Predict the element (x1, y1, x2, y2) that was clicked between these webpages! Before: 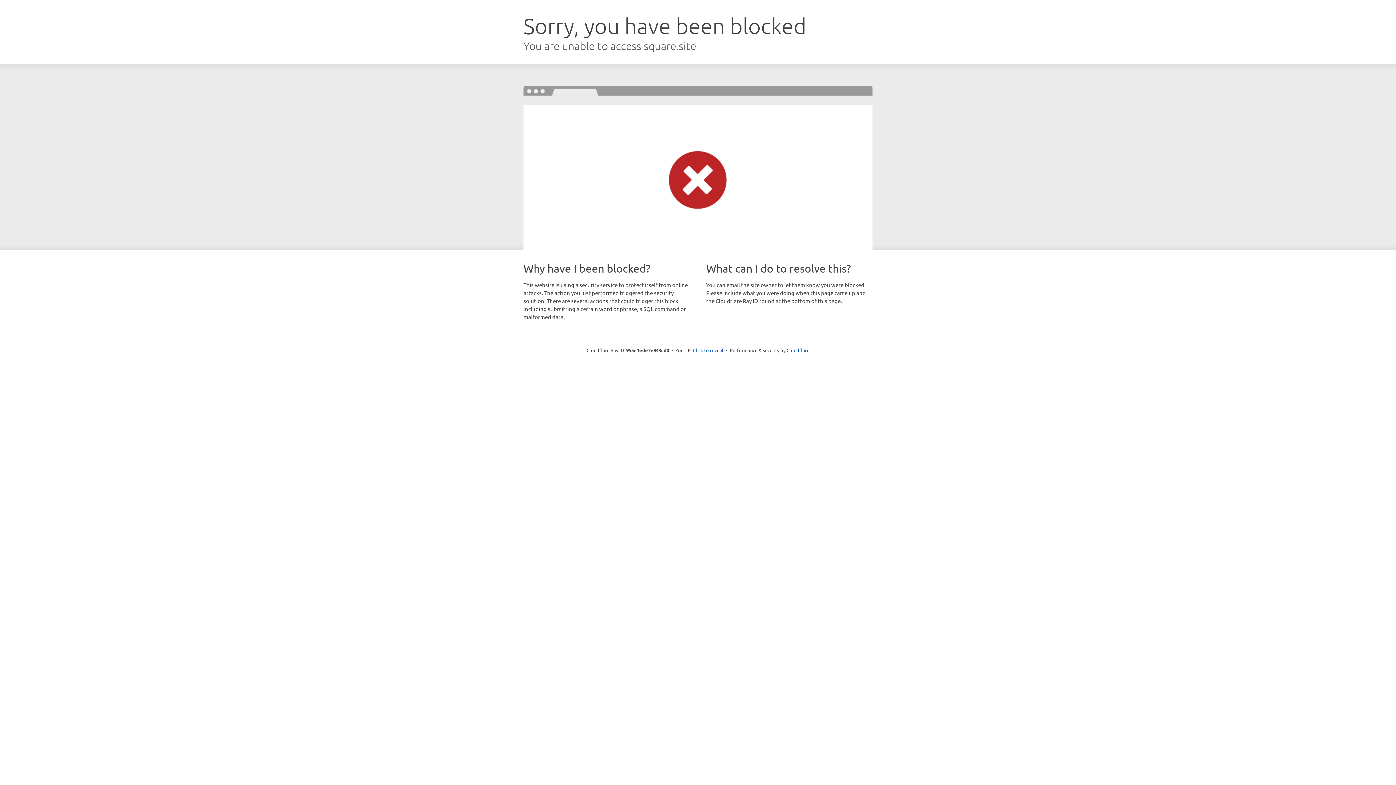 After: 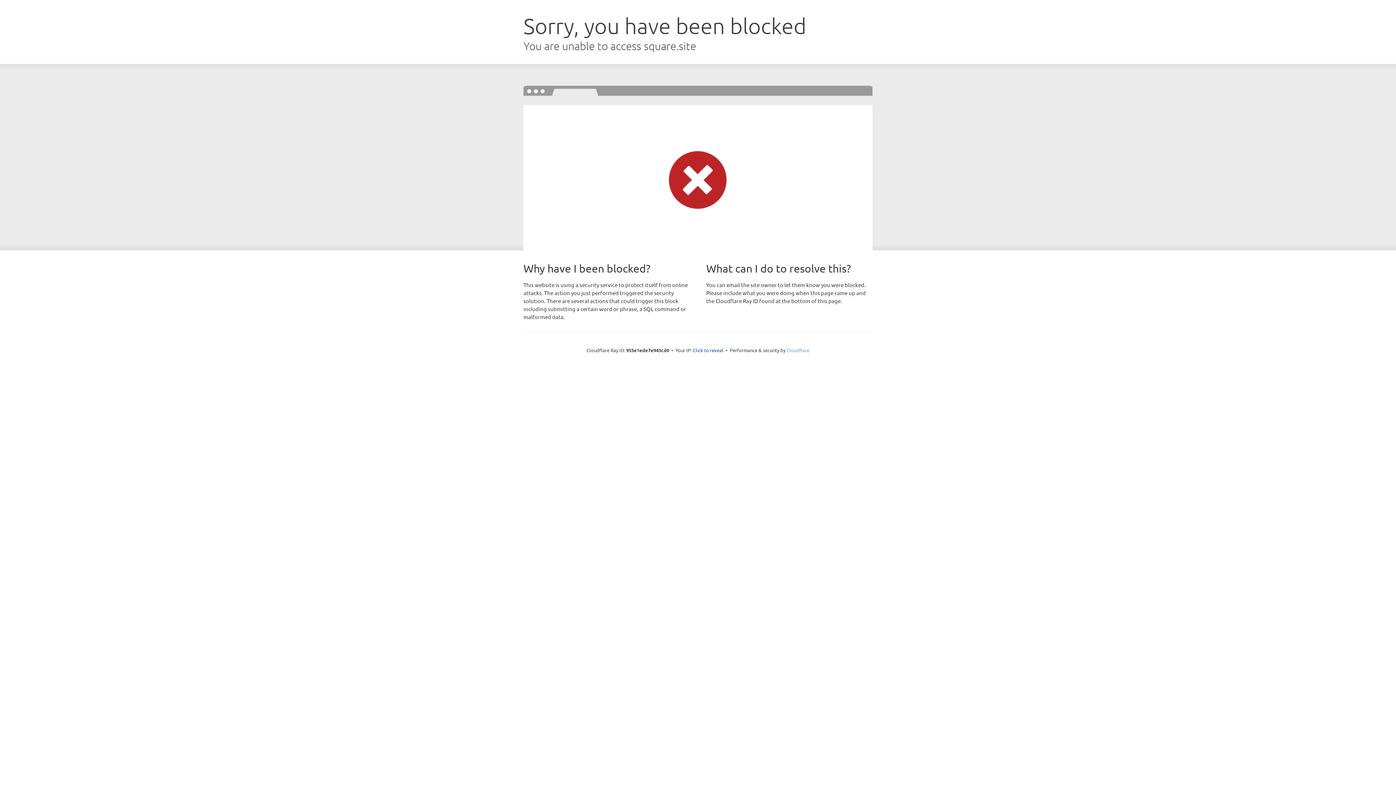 Action: bbox: (786, 347, 809, 353) label: Cloudflare